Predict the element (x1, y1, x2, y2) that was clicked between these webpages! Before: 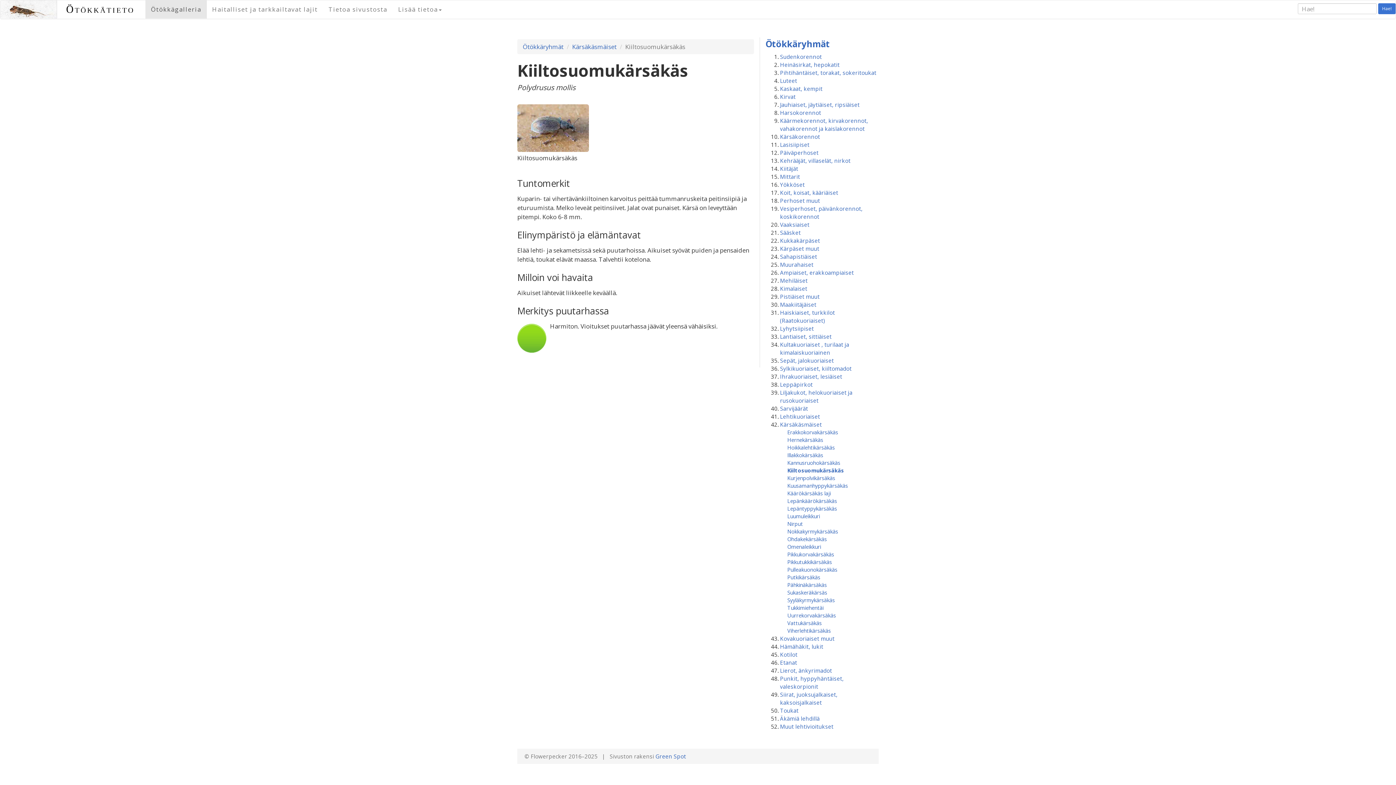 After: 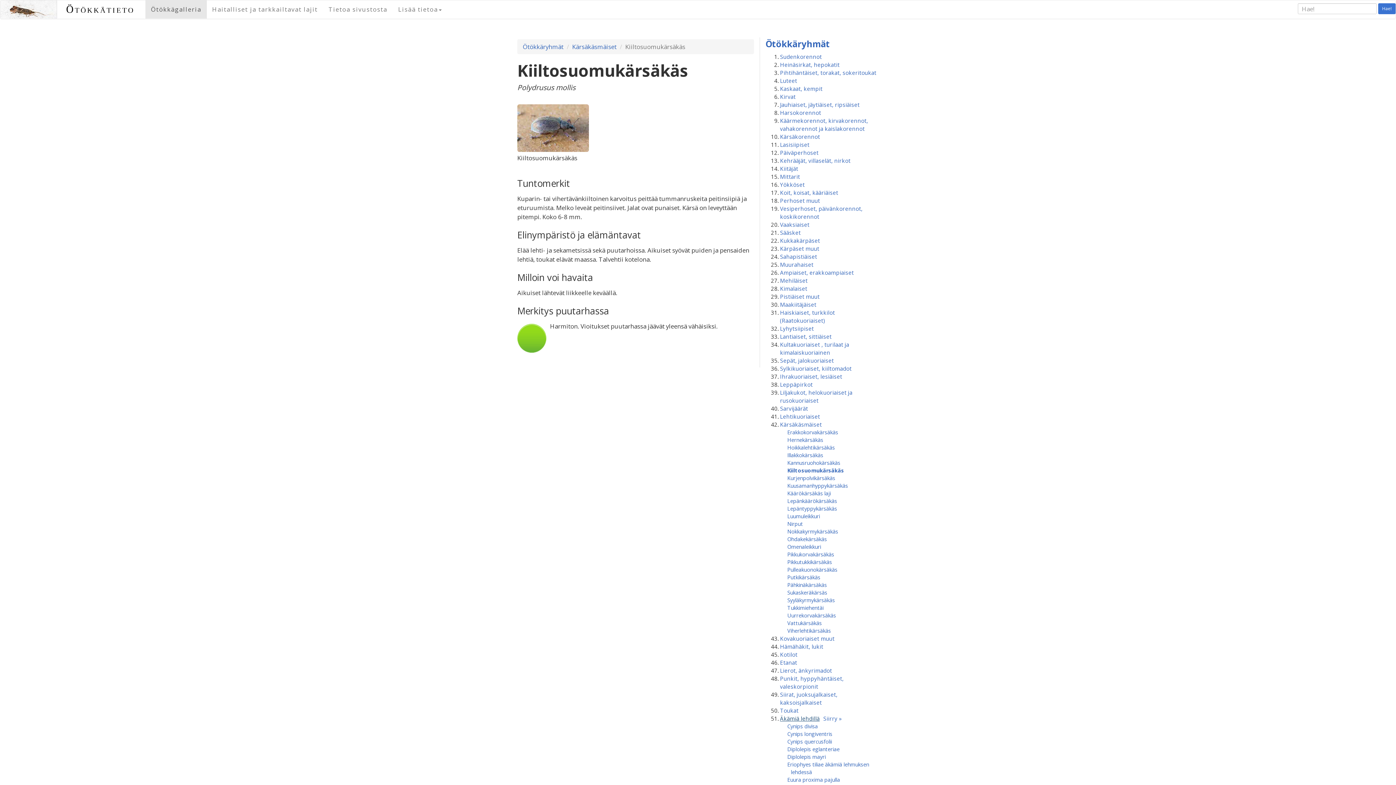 Action: bbox: (780, 715, 819, 722) label: Äkämiä lehdillä